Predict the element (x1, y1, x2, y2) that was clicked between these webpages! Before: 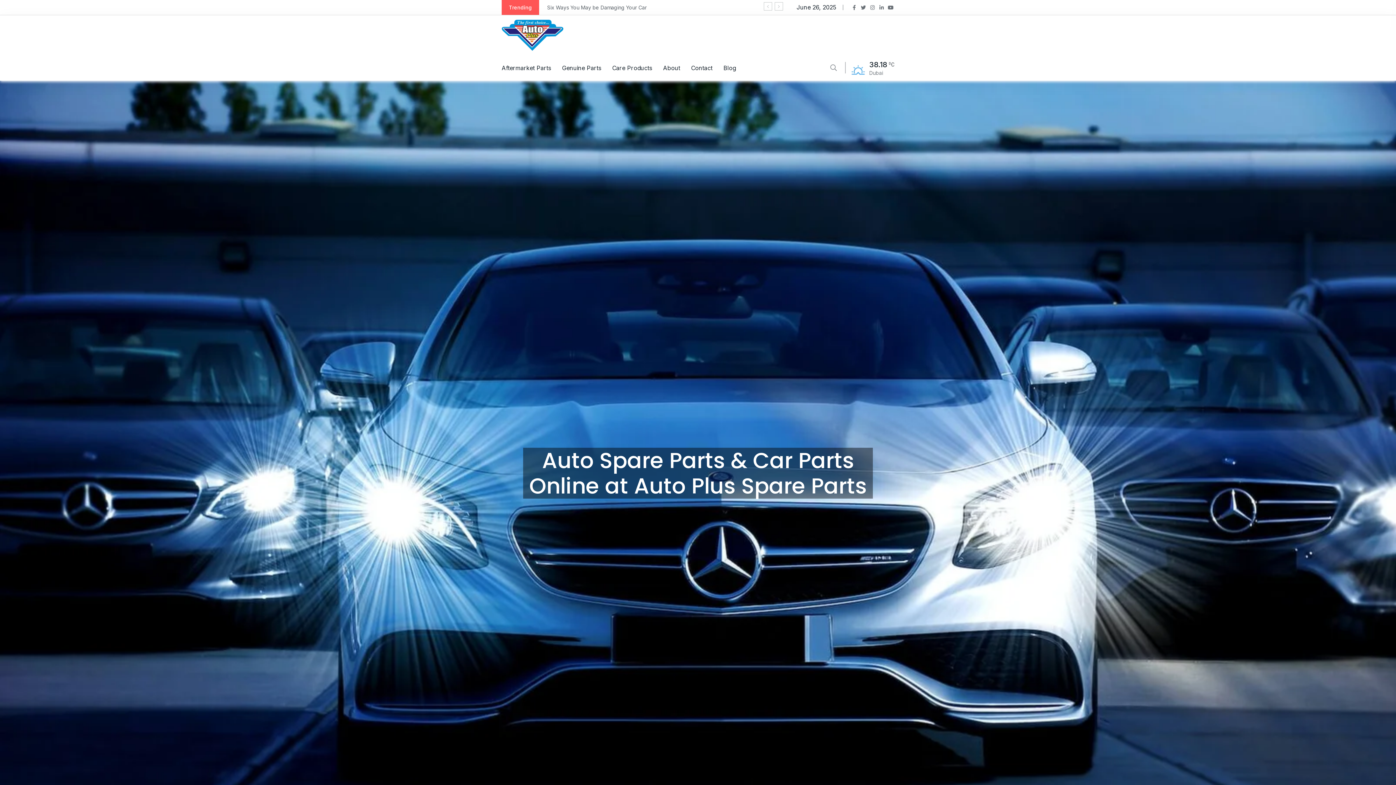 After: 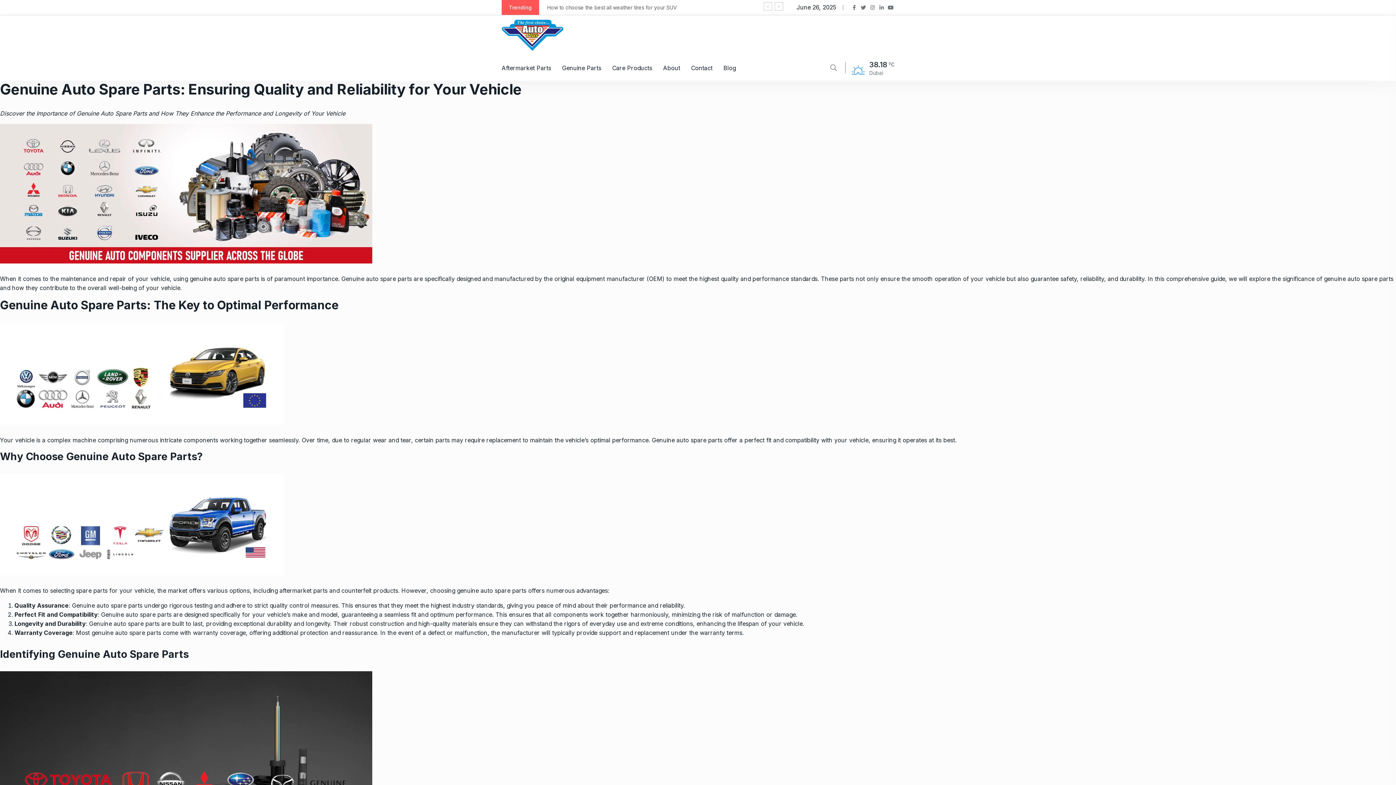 Action: bbox: (556, 55, 606, 80) label: Genuine Parts